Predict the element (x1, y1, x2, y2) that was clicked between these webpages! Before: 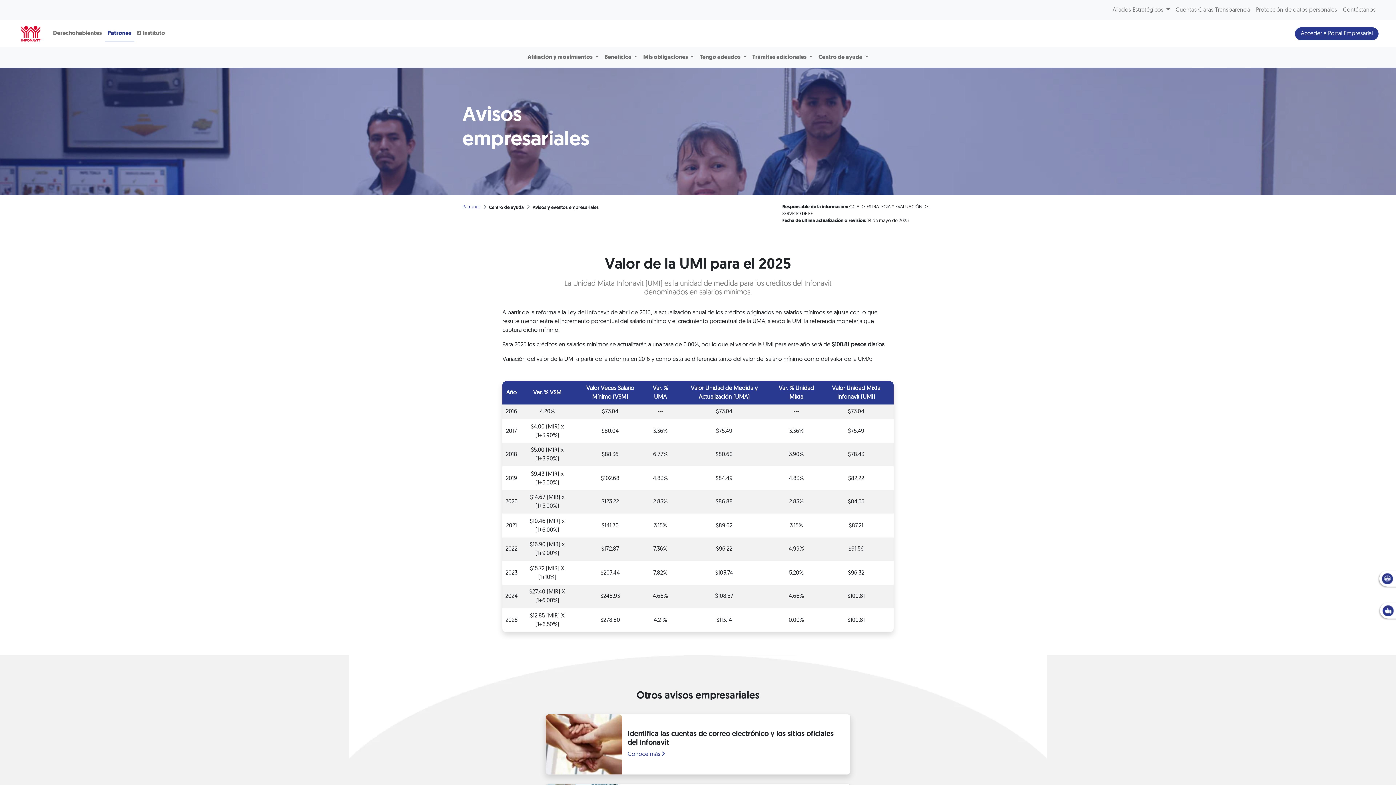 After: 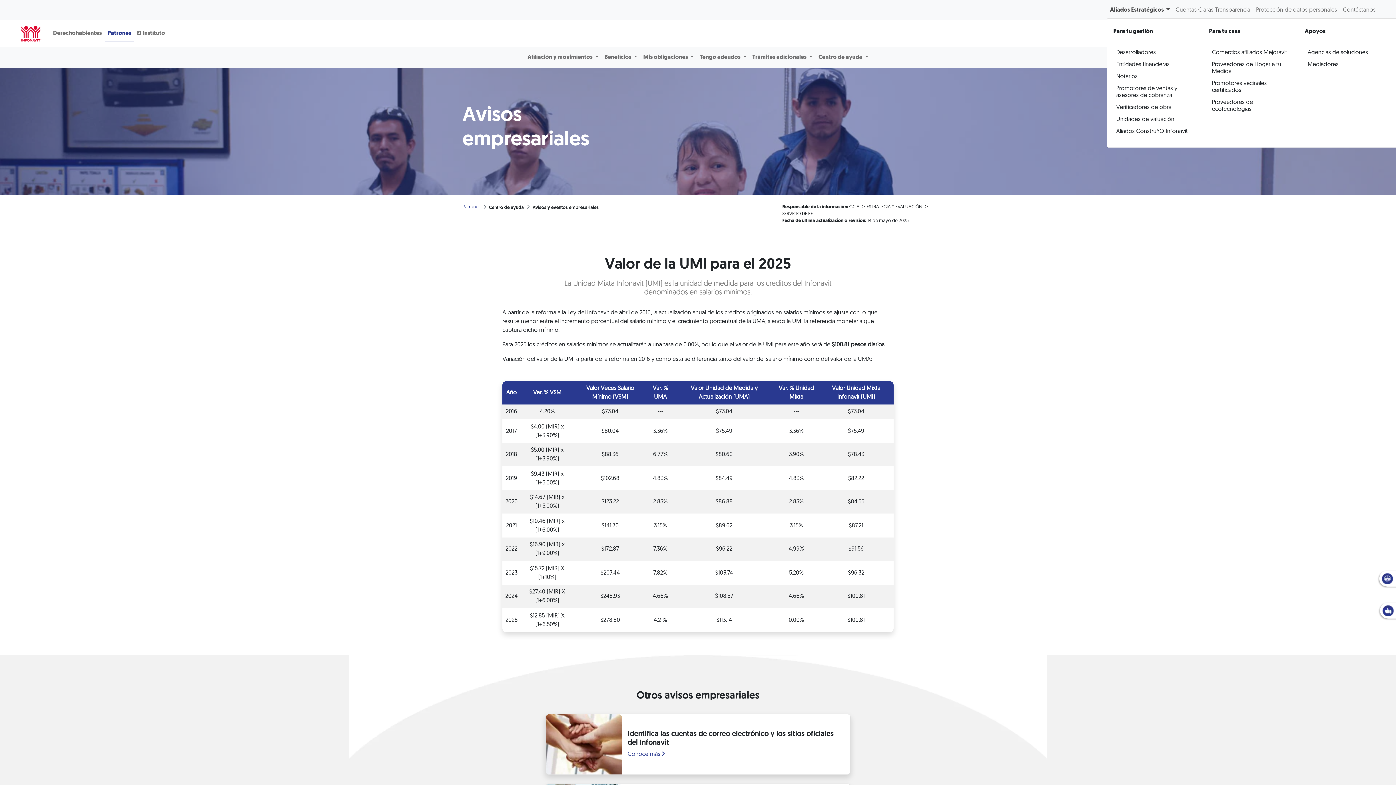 Action: label: Aliados Estratégicos  bbox: (1109, 2, 1173, 17)